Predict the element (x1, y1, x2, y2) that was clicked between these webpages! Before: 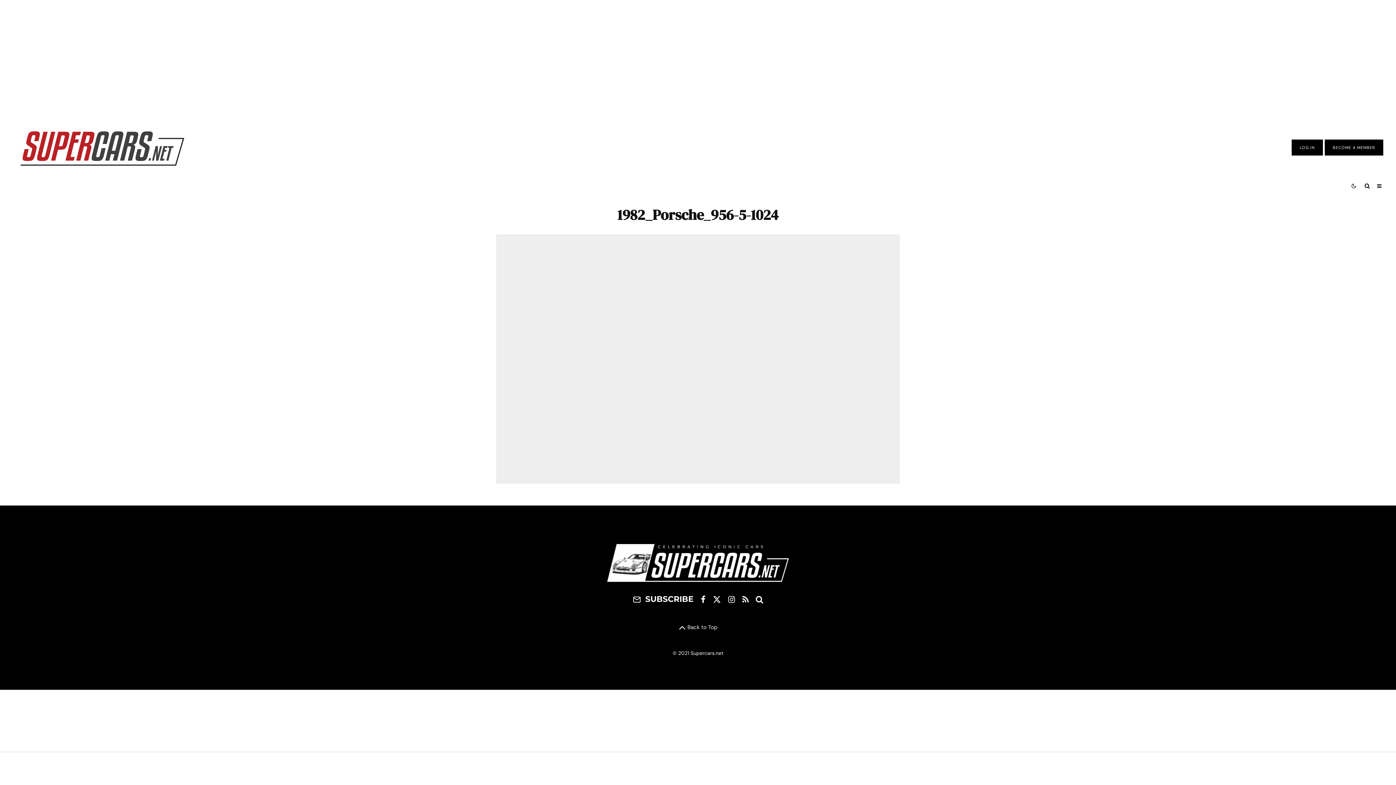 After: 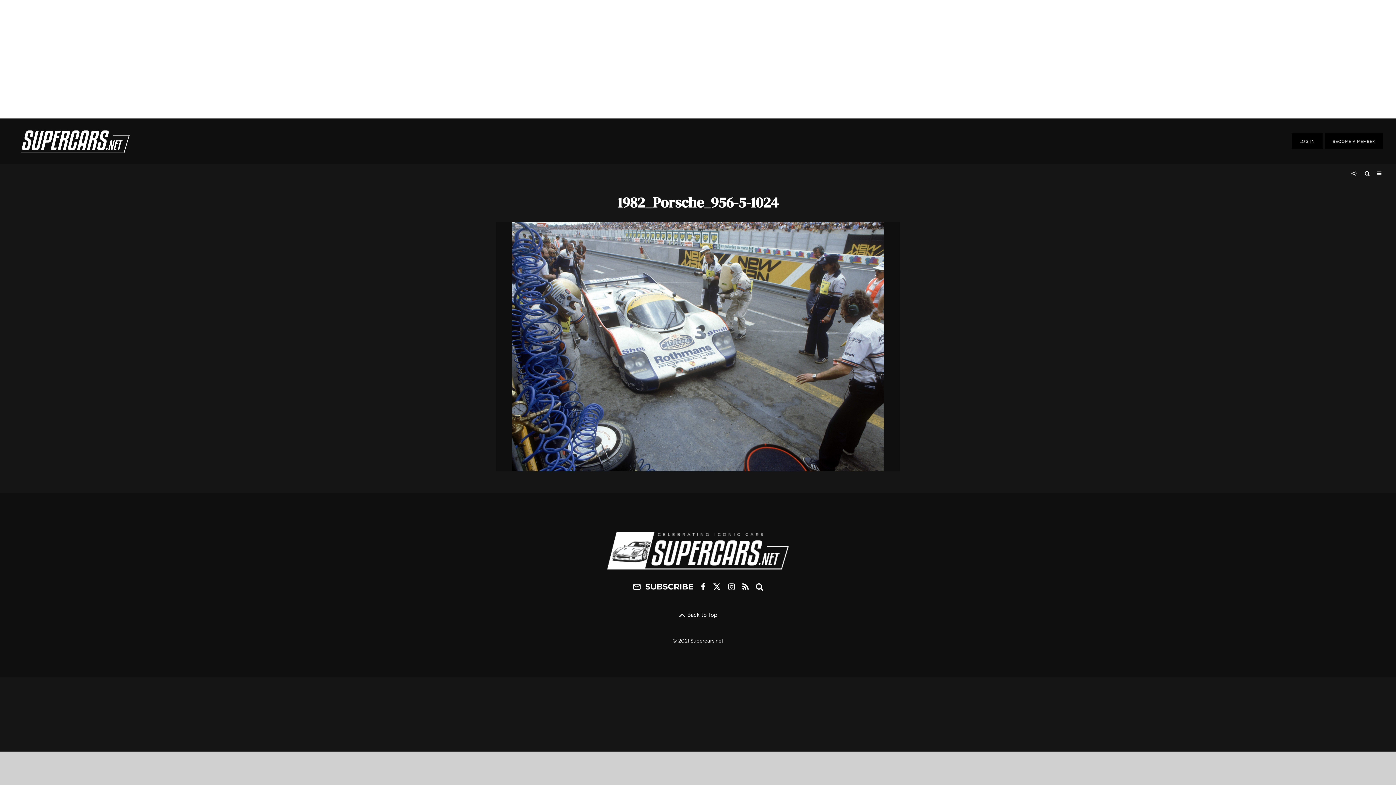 Action: bbox: (1346, 176, 1361, 195)